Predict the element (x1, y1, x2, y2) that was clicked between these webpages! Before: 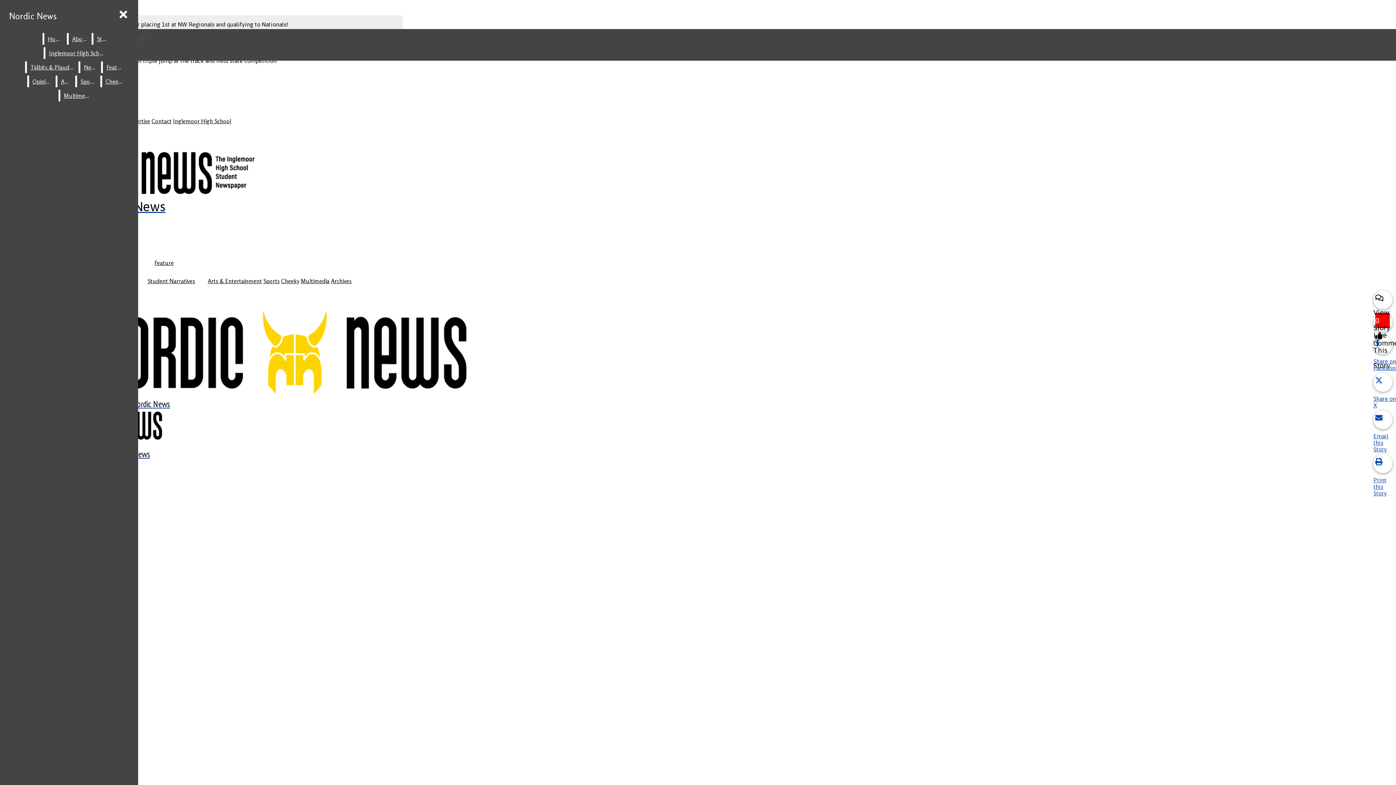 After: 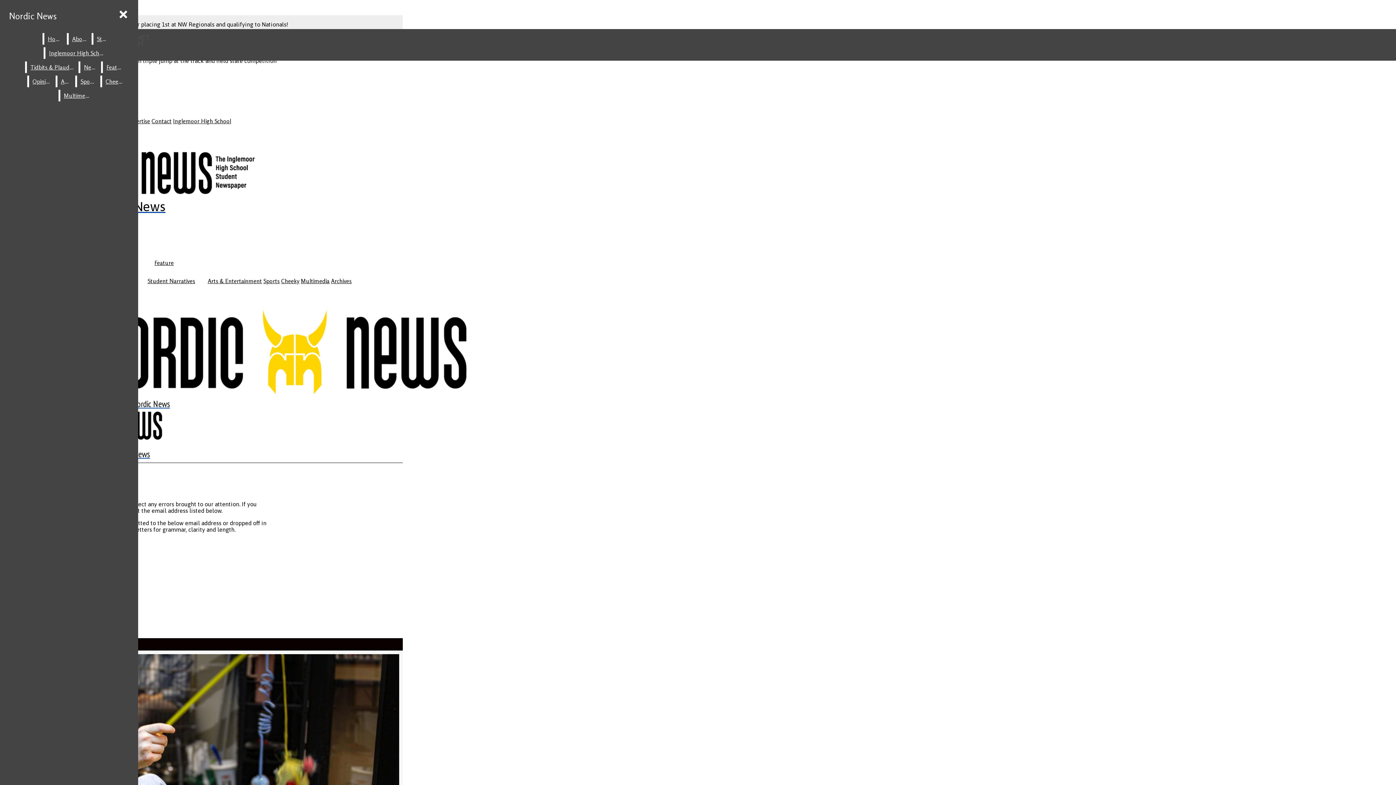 Action: bbox: (151, 117, 171, 124) label: Contact